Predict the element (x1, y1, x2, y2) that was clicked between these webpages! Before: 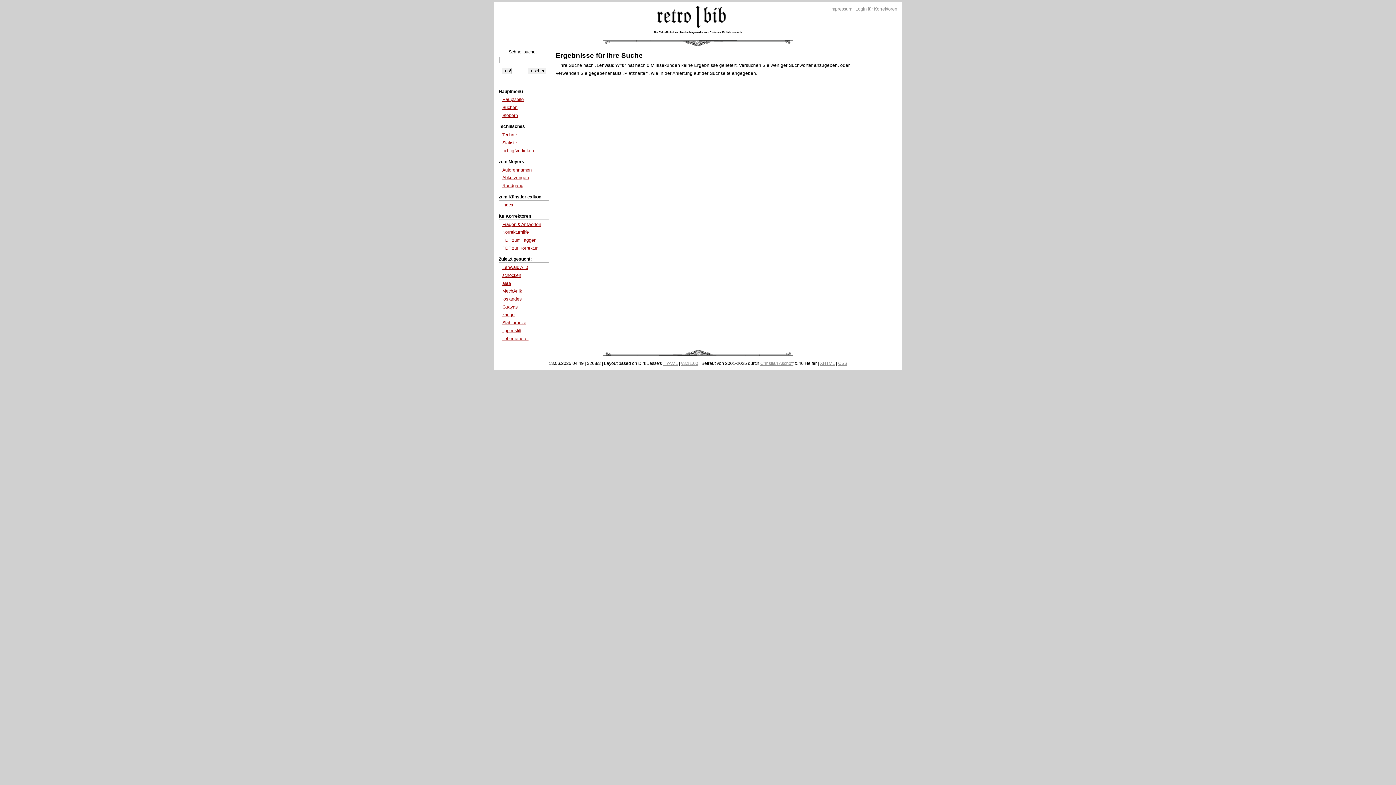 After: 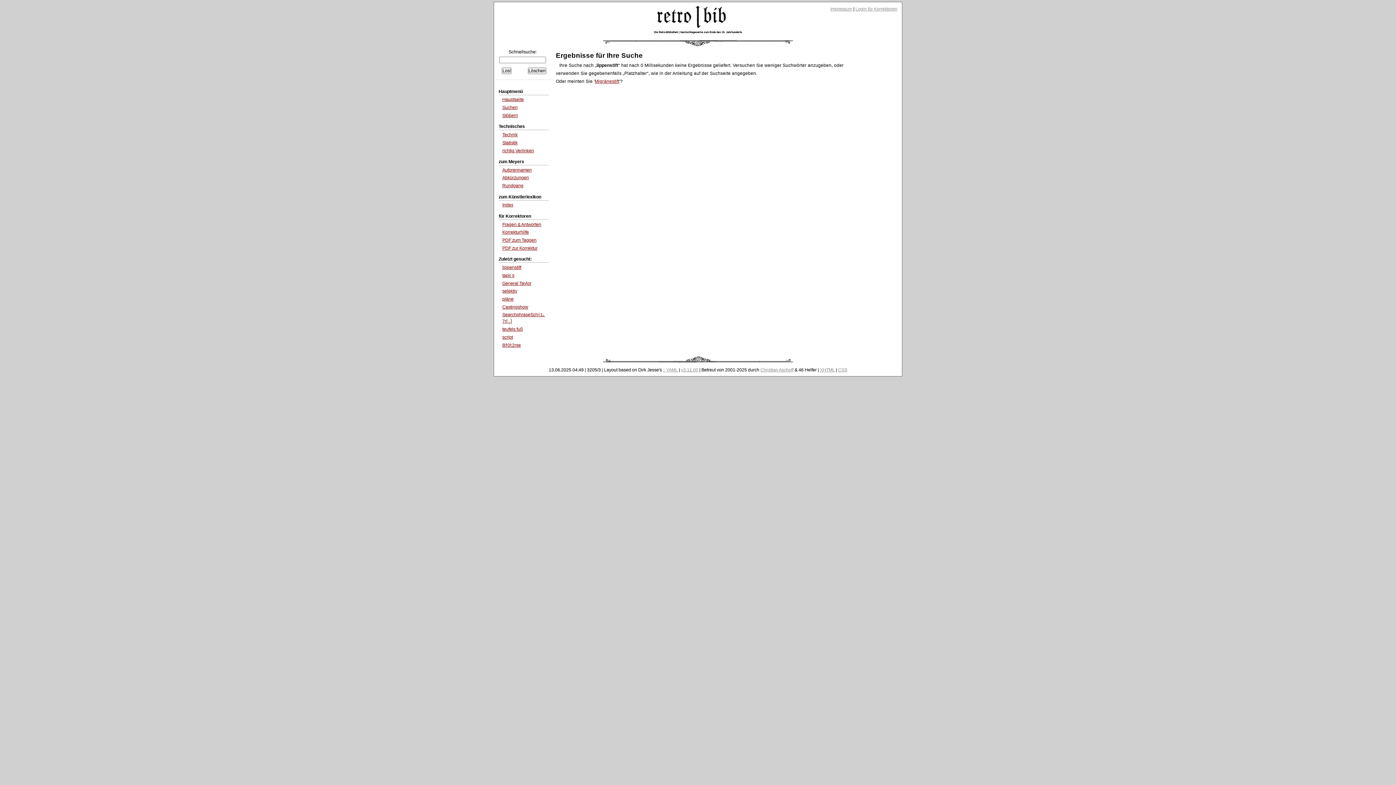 Action: label: lippenstift bbox: (502, 328, 521, 333)